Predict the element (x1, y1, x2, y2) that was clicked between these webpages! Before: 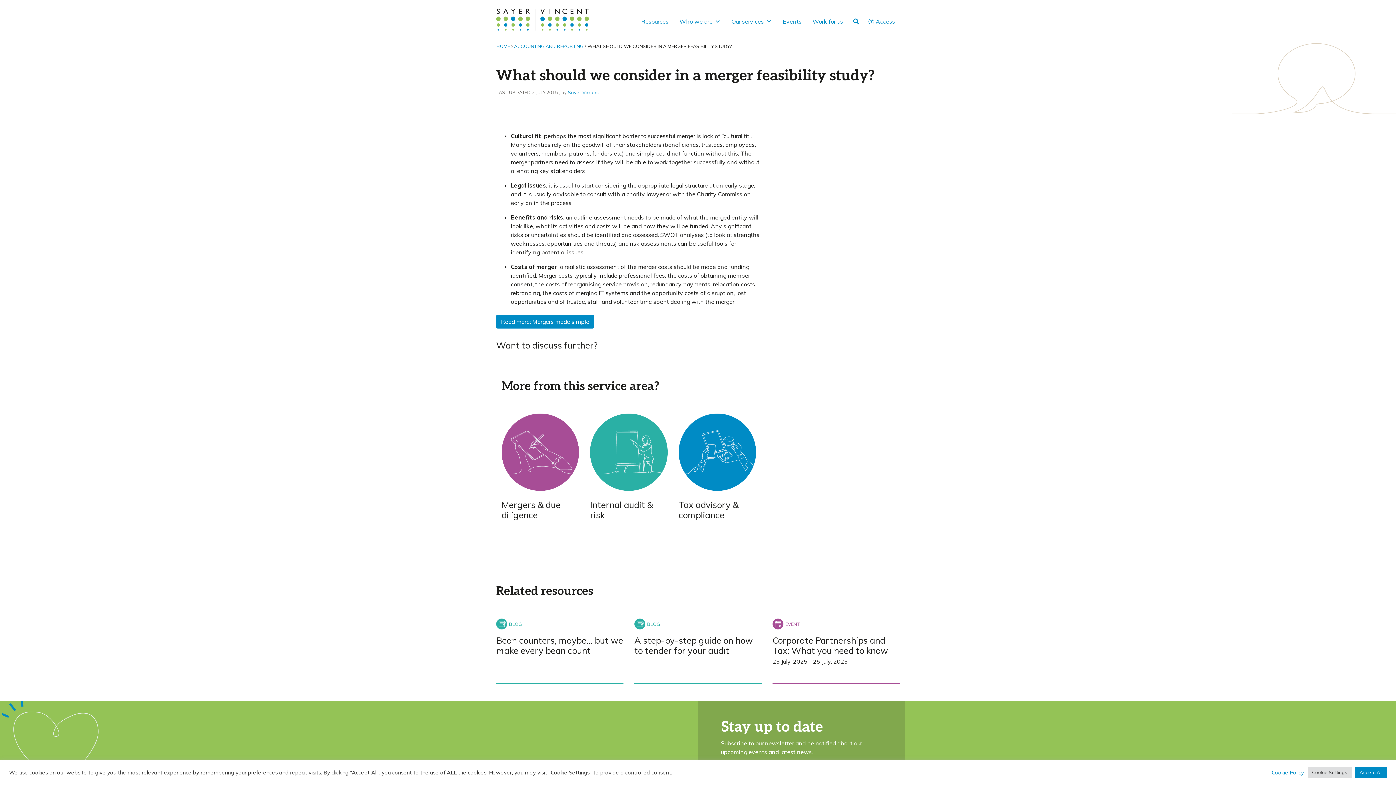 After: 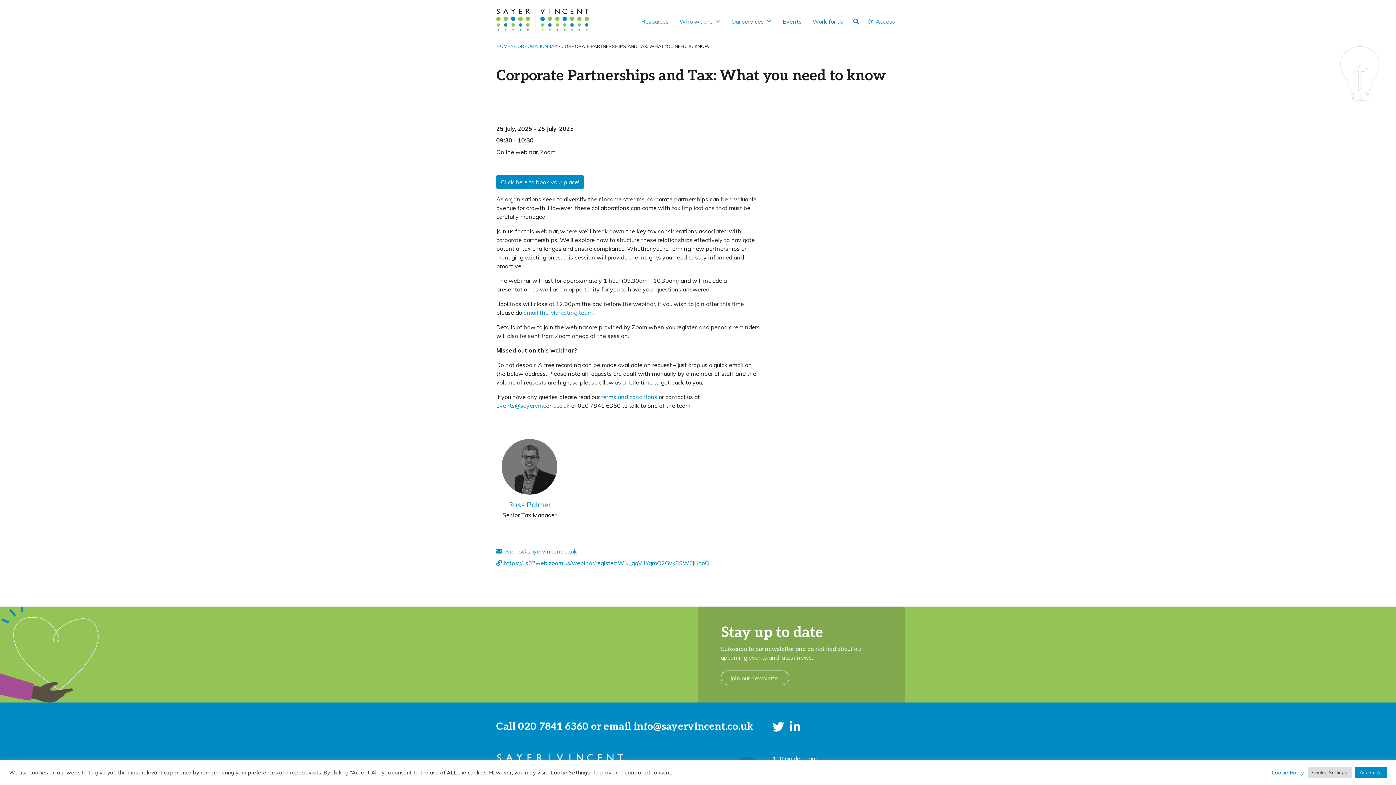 Action: bbox: (772, 635, 888, 656) label: Link to read full article